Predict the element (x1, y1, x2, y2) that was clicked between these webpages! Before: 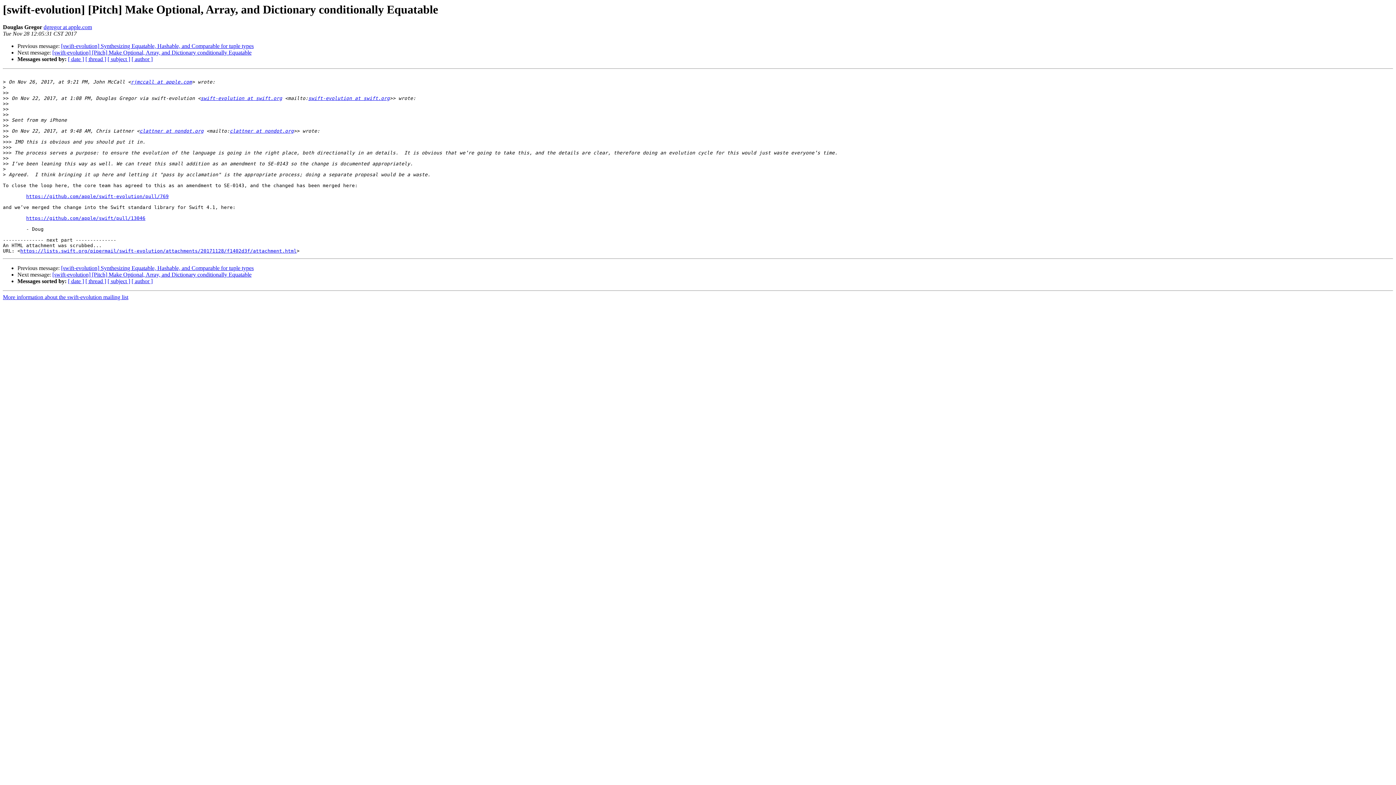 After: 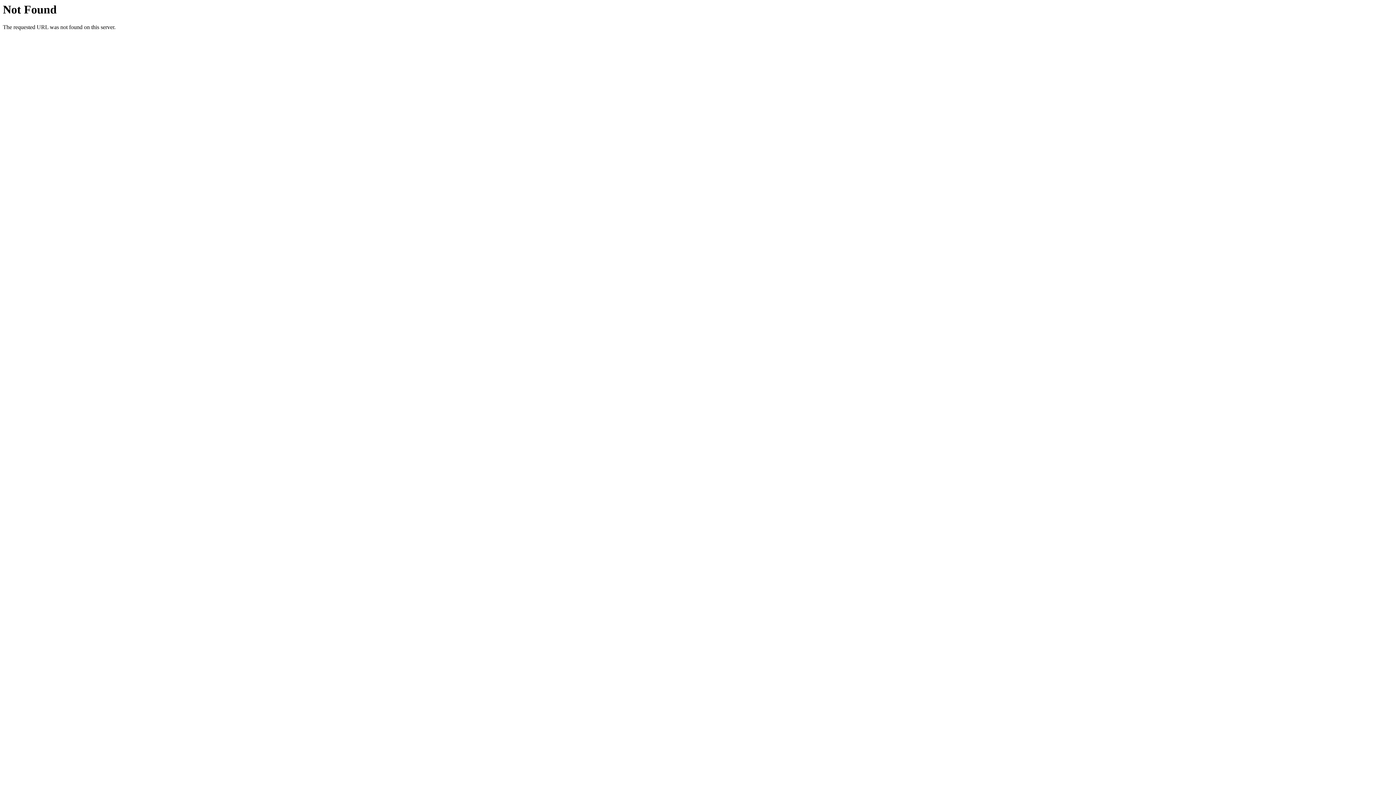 Action: label: clattner at nondot.org bbox: (229, 128, 293, 133)